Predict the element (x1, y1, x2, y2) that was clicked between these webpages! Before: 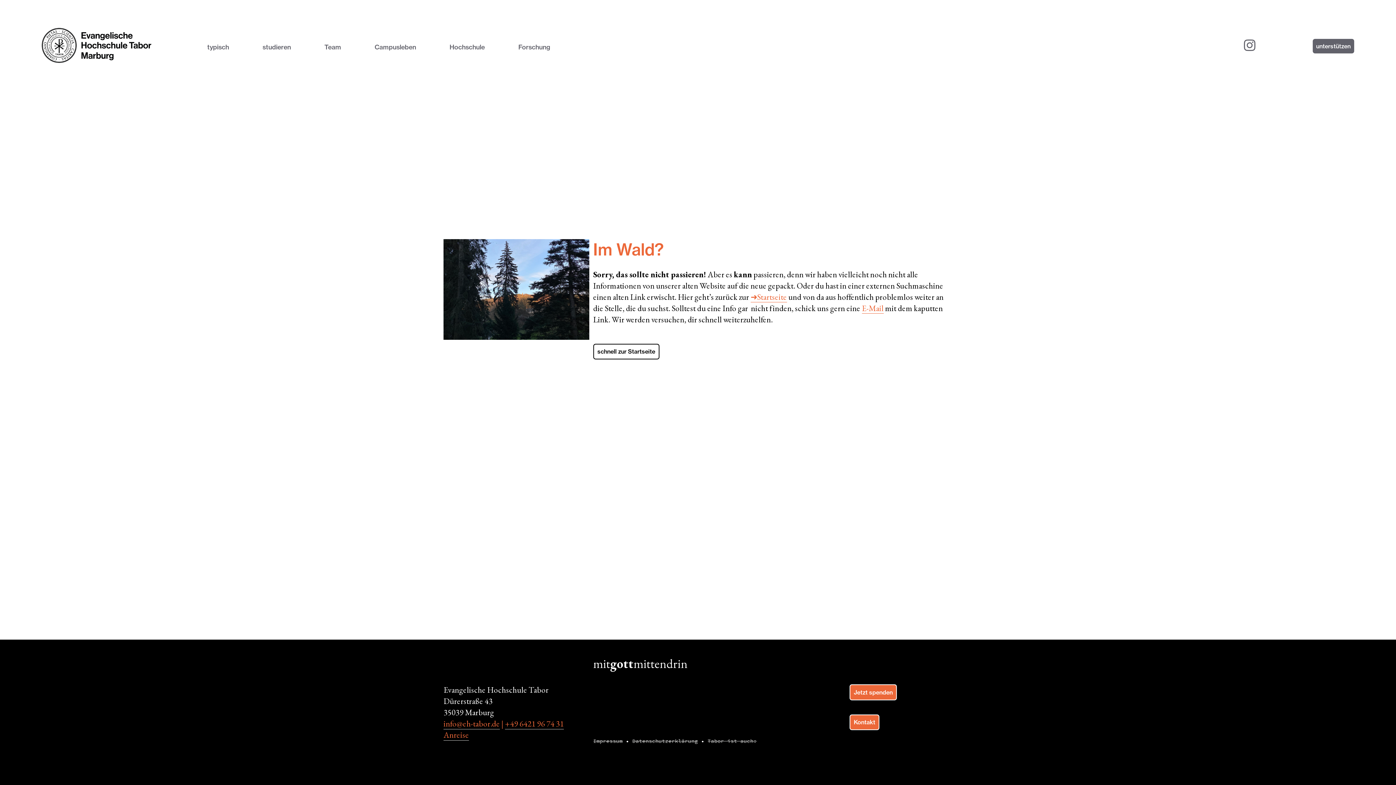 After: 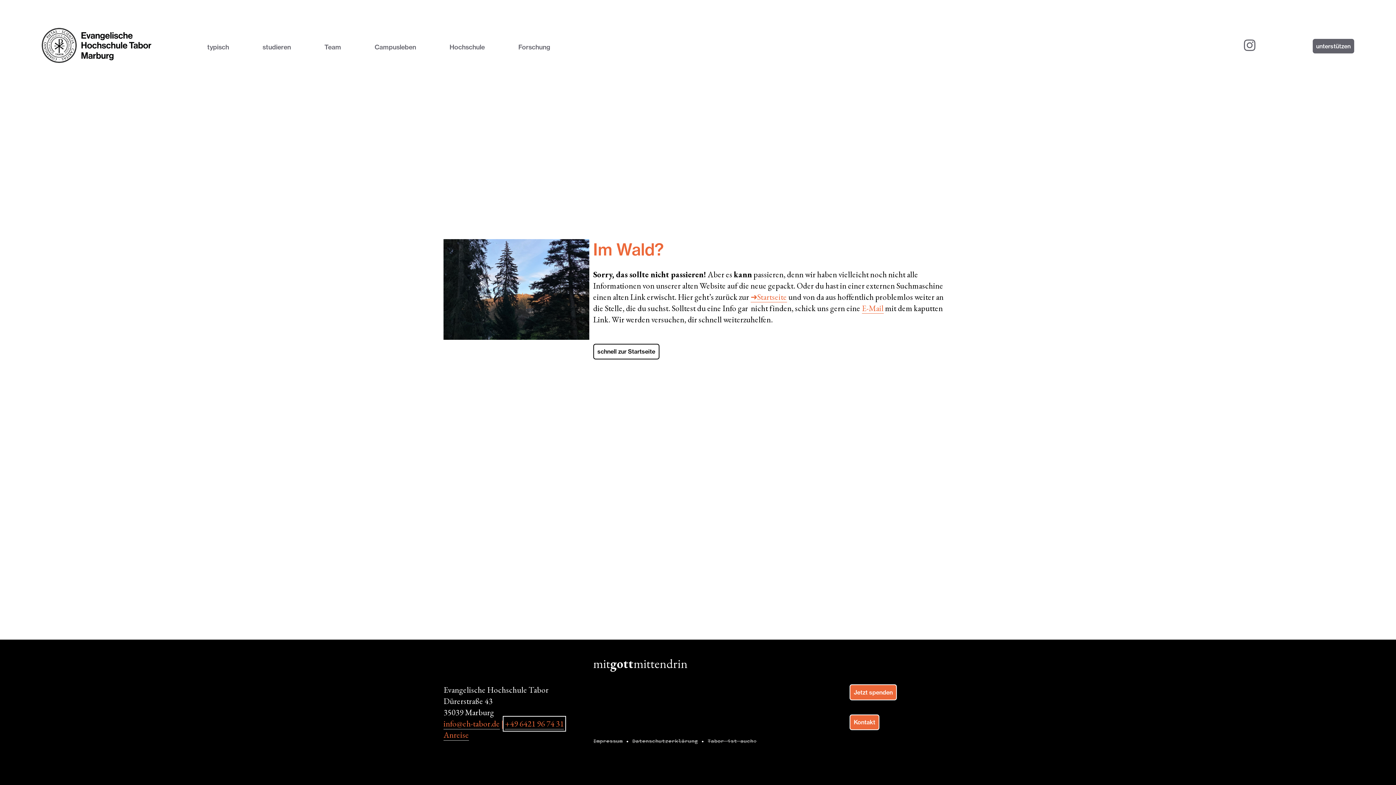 Action: label: +49 6421 96 74 31 bbox: (505, 718, 564, 729)